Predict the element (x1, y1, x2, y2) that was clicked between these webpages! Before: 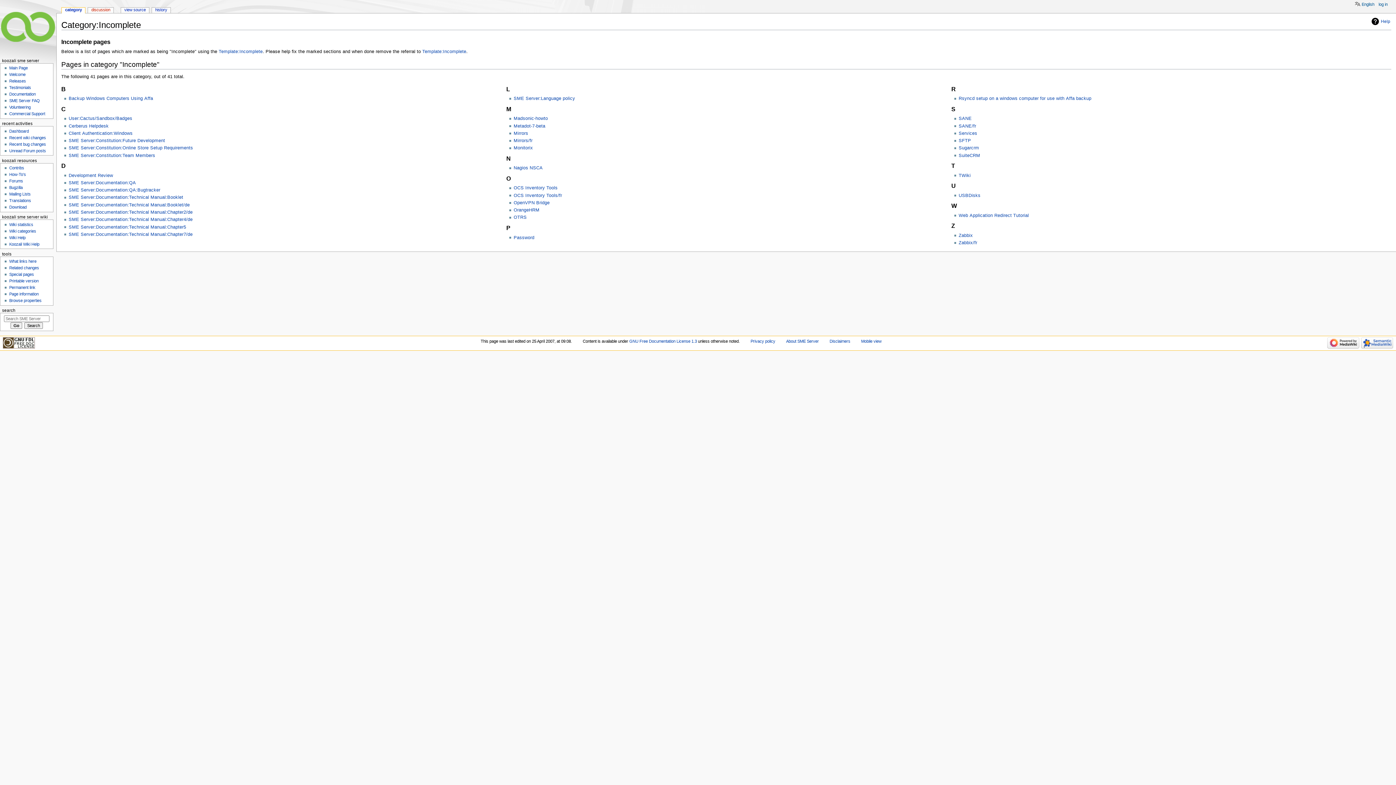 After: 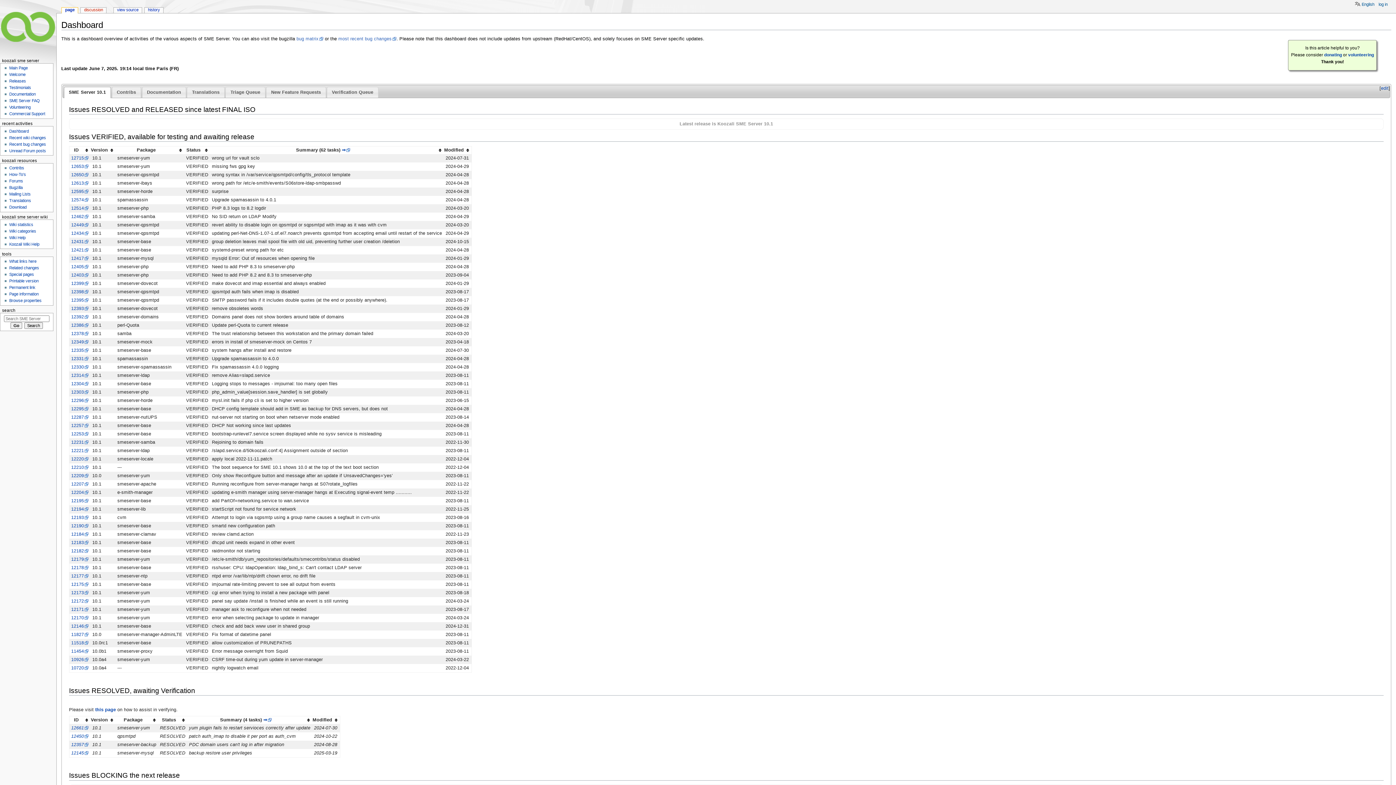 Action: label: Dashboard bbox: (9, 129, 28, 133)